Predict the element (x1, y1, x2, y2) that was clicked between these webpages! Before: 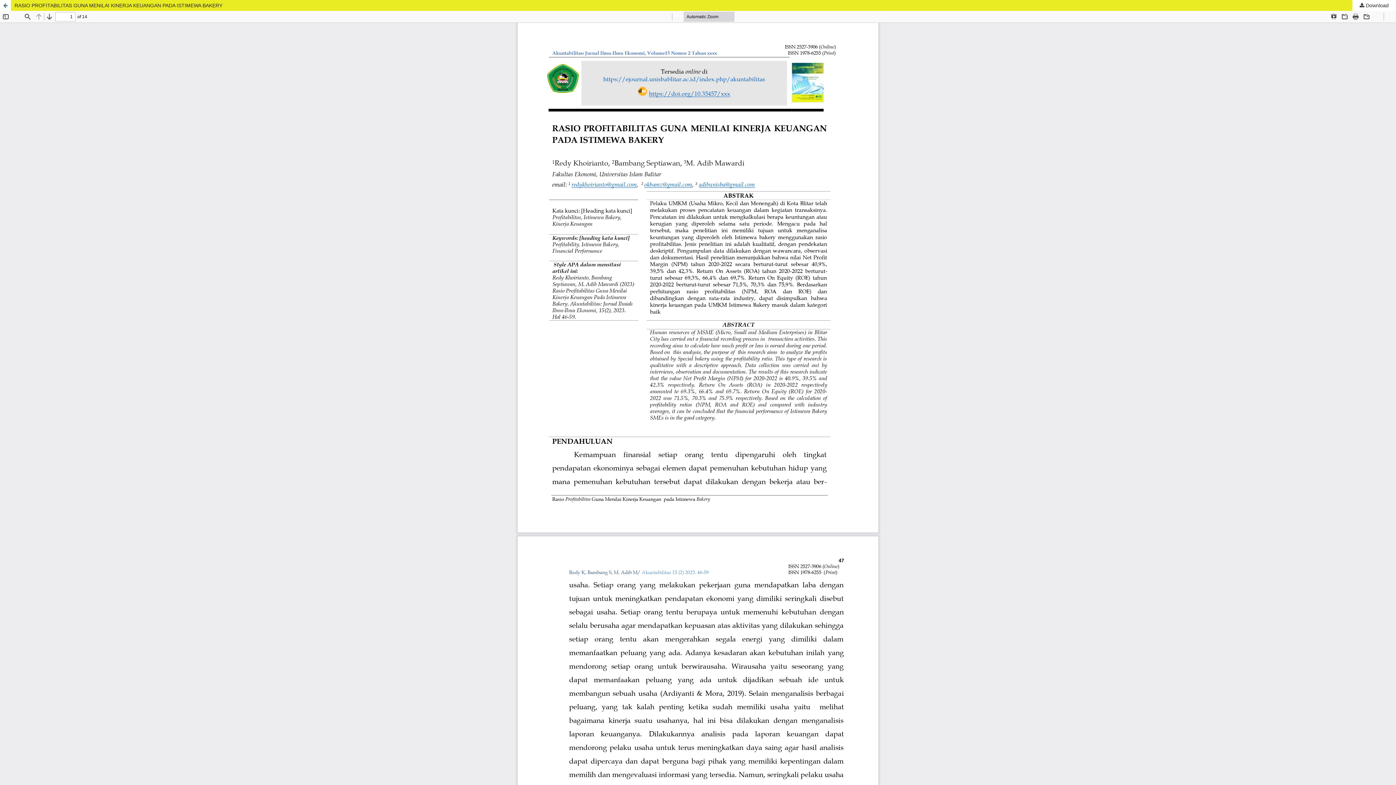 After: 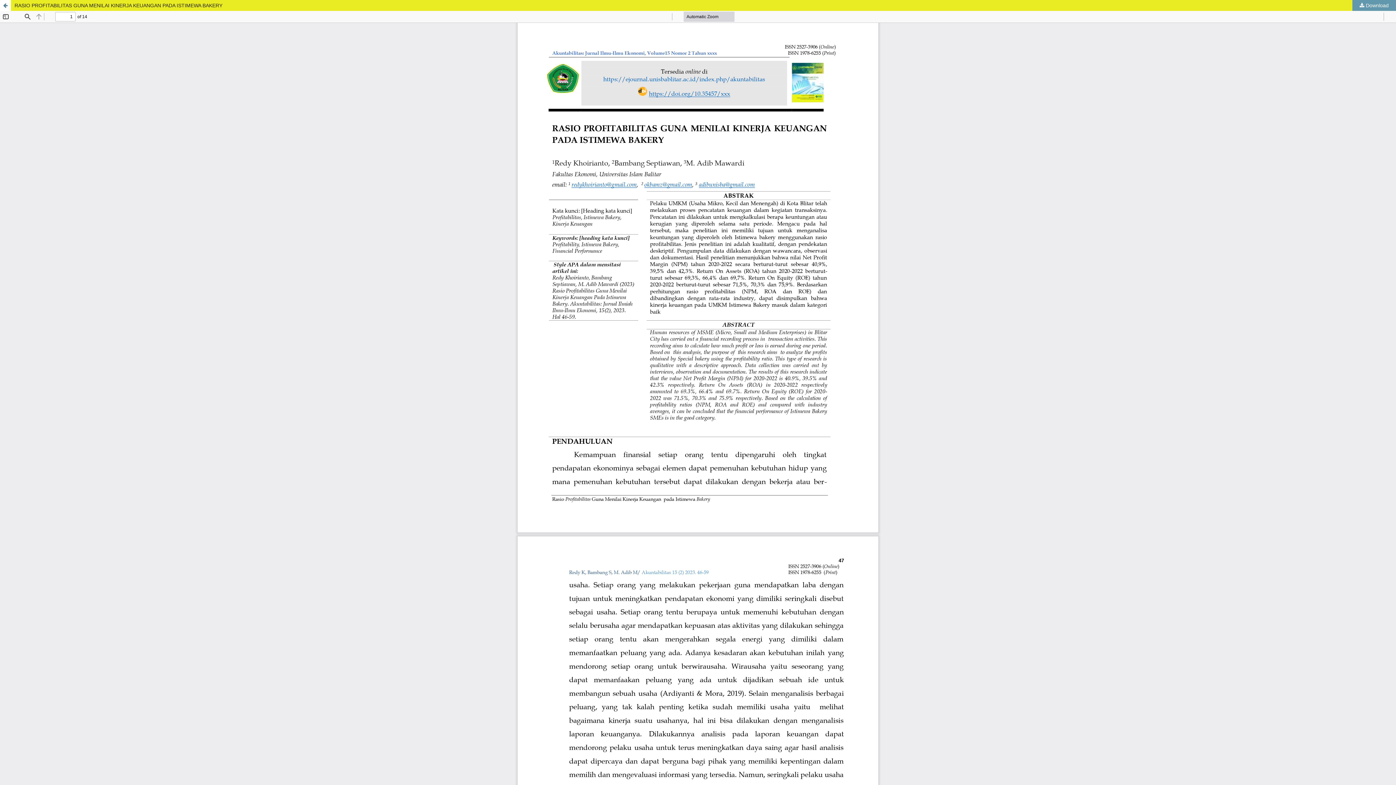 Action: bbox: (1352, 0, 1396, 10) label:  Download